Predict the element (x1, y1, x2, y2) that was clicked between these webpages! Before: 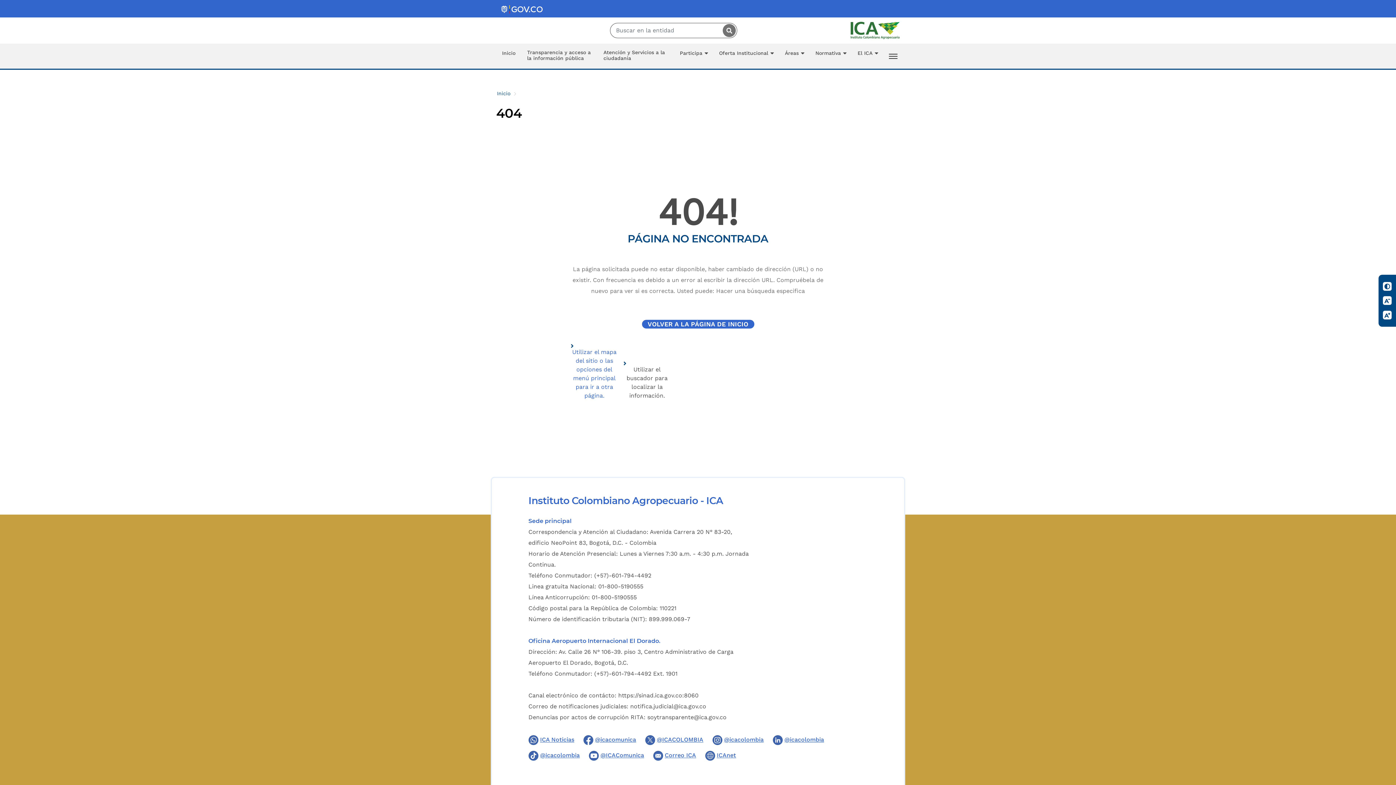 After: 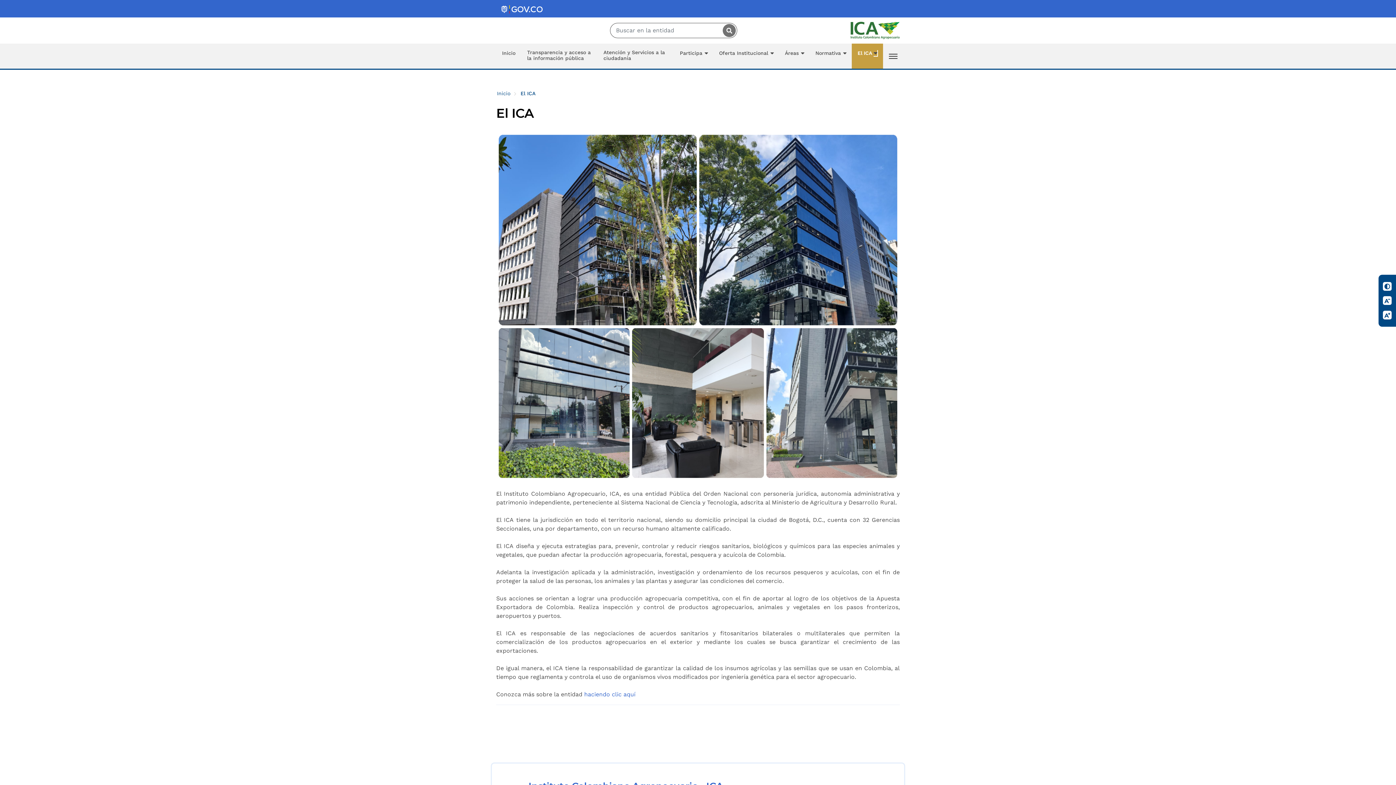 Action: label: El ICA bbox: (852, 43, 883, 69)